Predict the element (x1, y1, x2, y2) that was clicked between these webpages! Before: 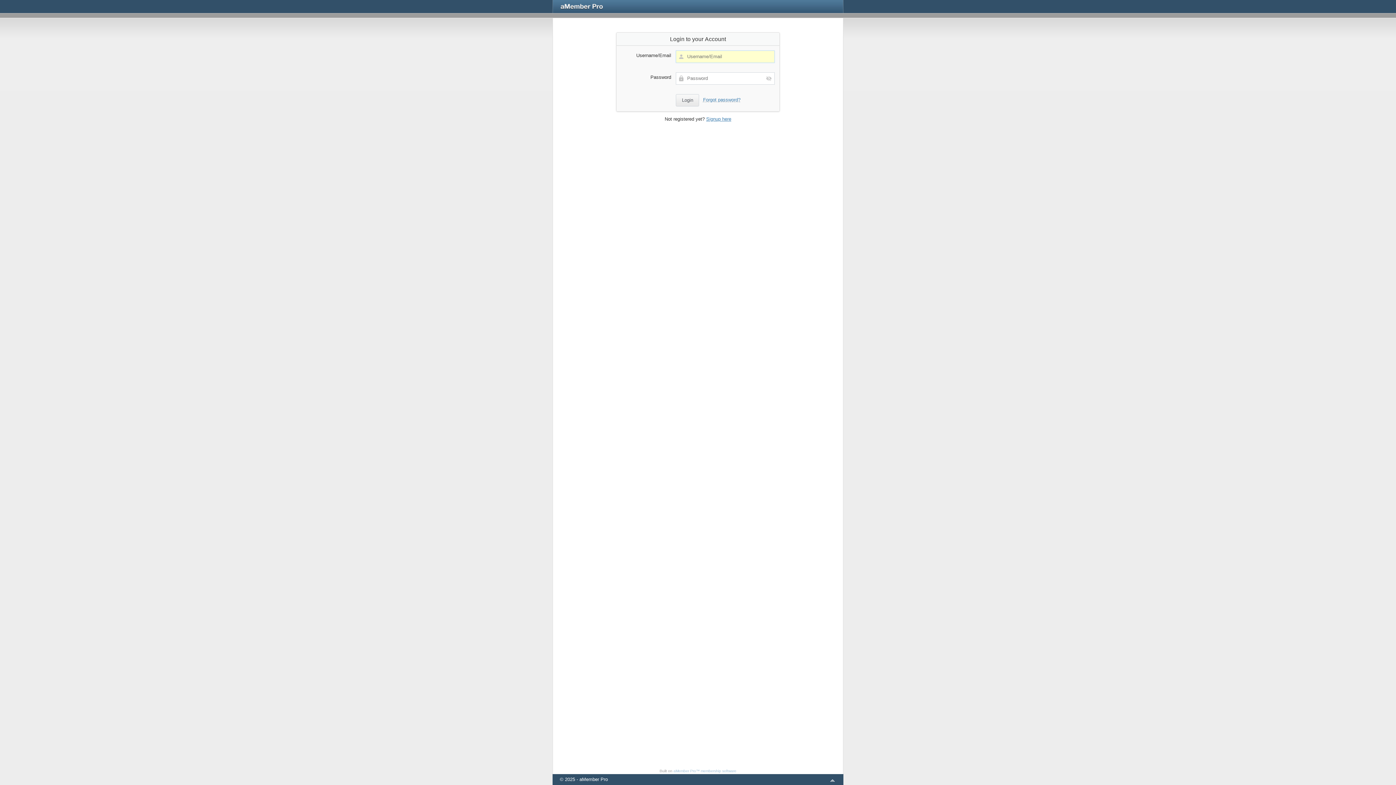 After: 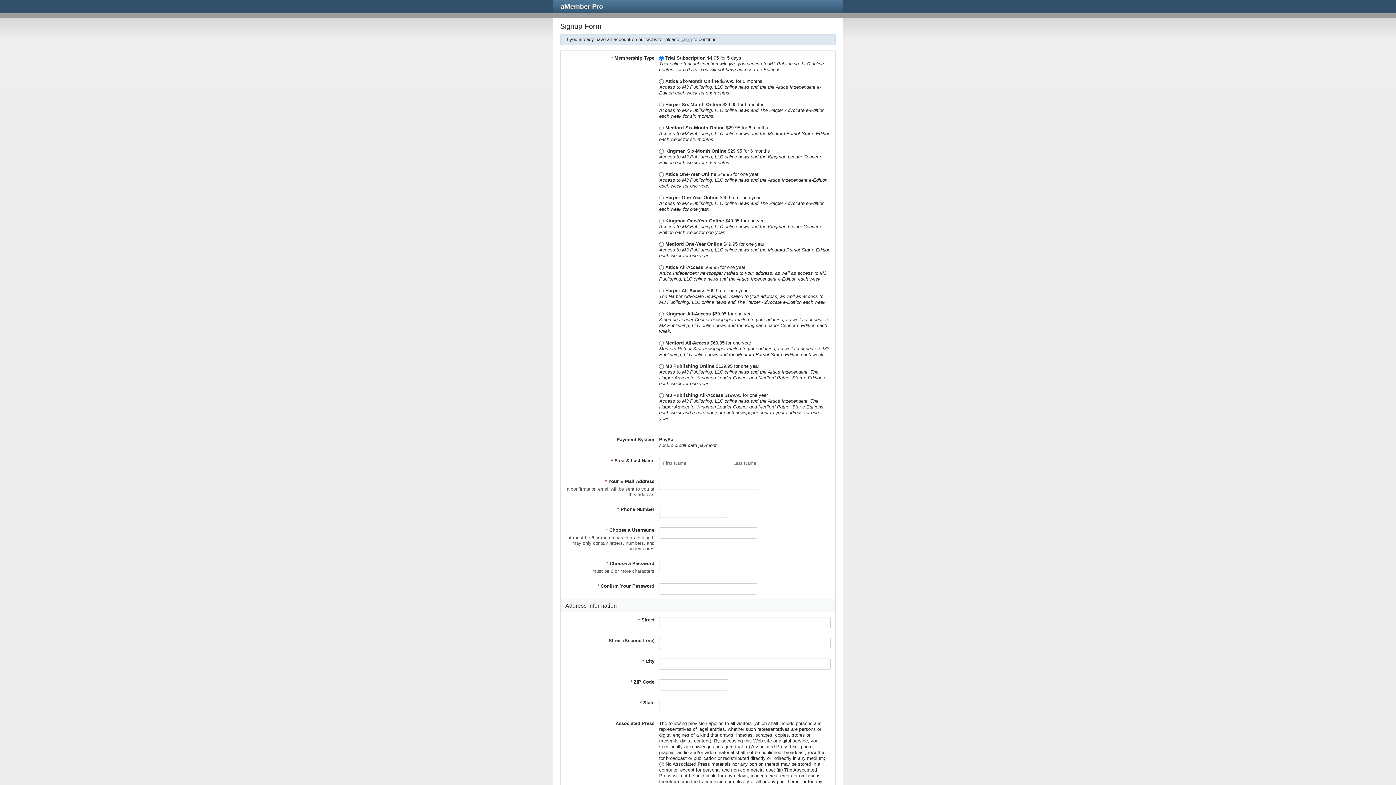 Action: bbox: (706, 116, 731, 121) label: Signup here